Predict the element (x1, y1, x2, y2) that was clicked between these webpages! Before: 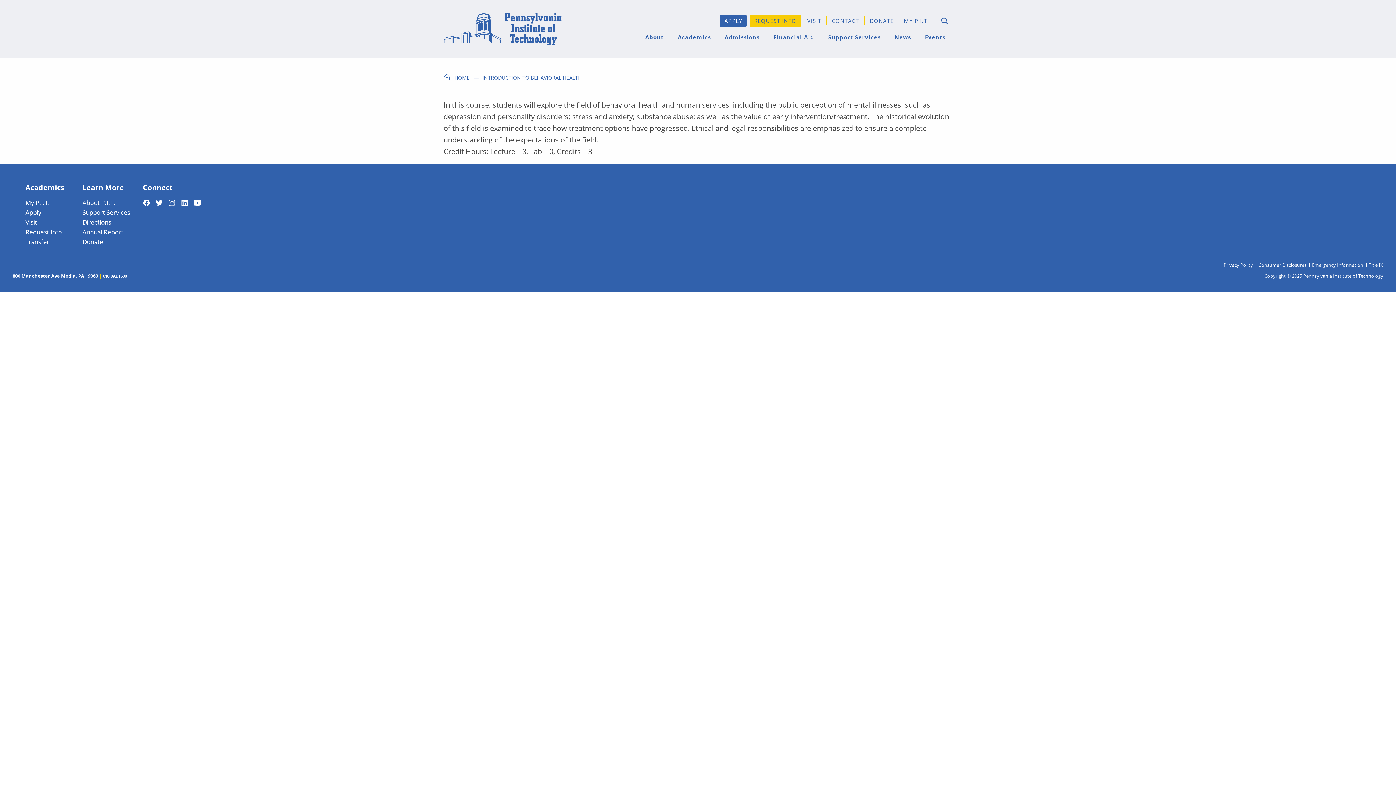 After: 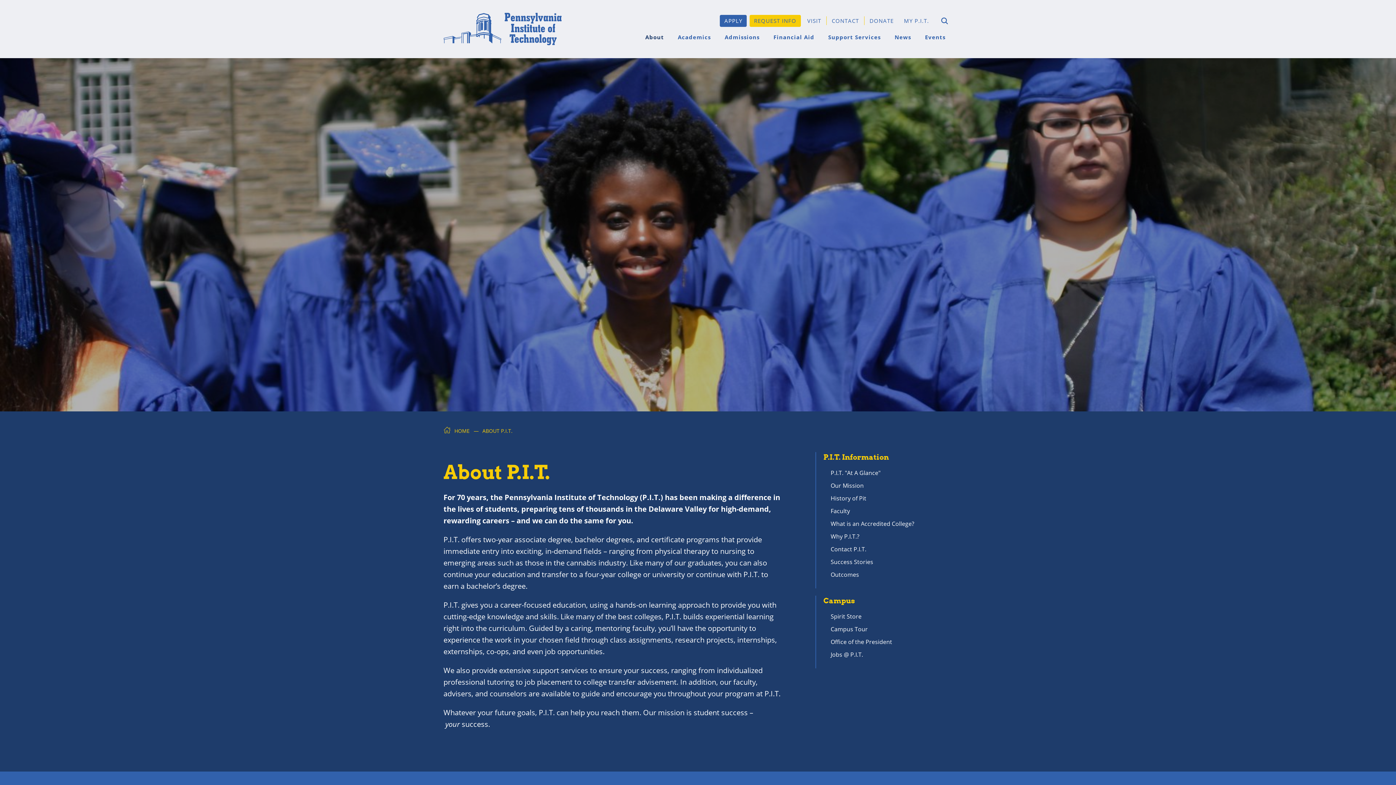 Action: label: About P.I.T. bbox: (82, 198, 115, 206)